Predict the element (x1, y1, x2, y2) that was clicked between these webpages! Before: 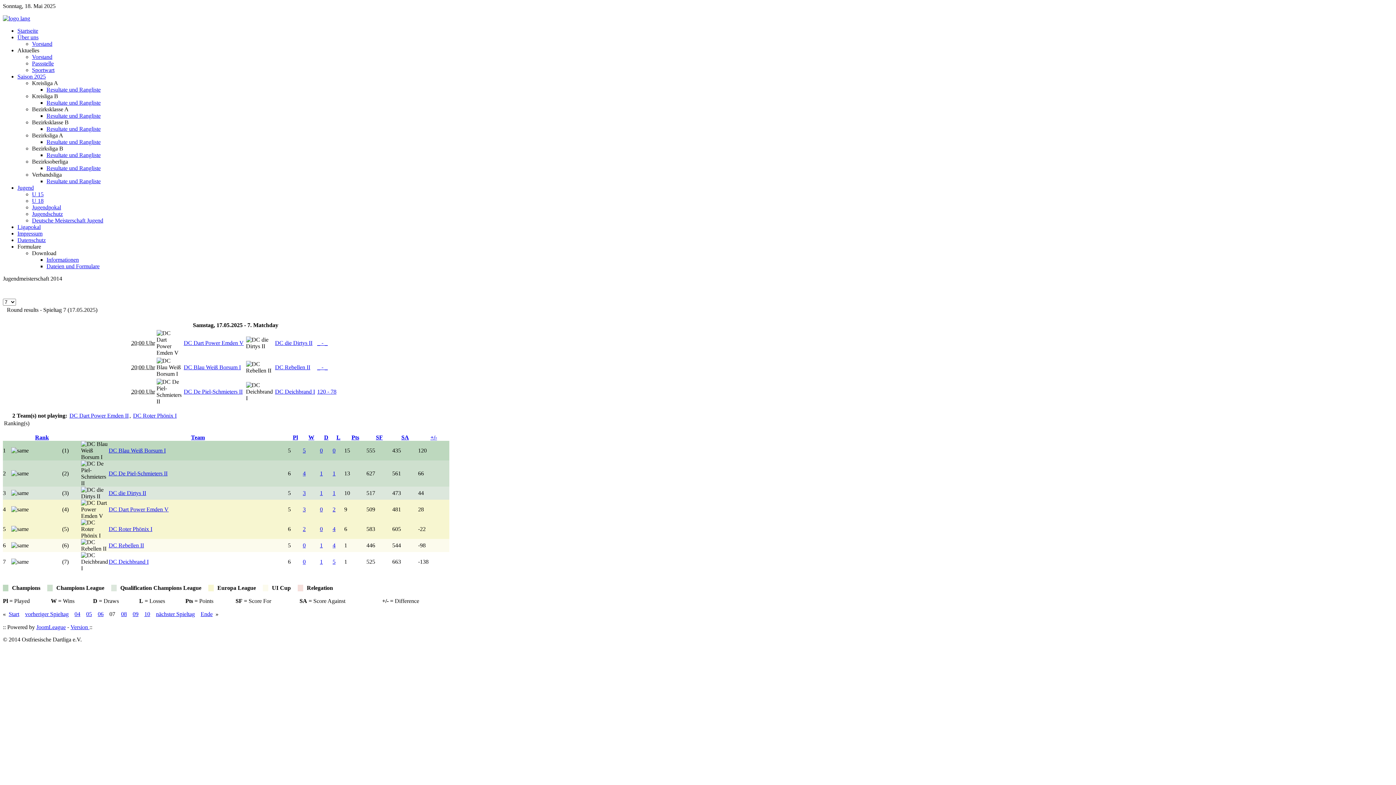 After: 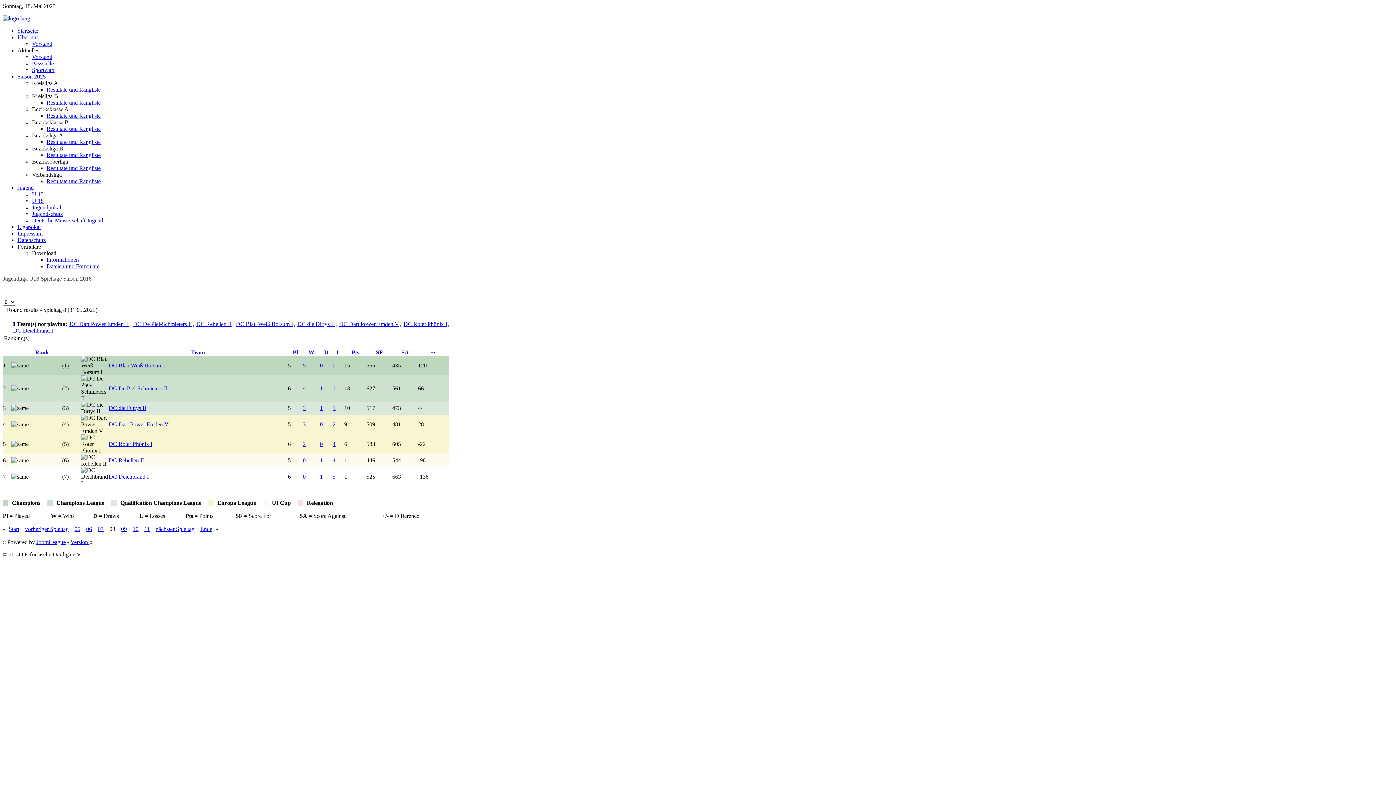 Action: bbox: (156, 611, 194, 617) label: nächster Spieltag